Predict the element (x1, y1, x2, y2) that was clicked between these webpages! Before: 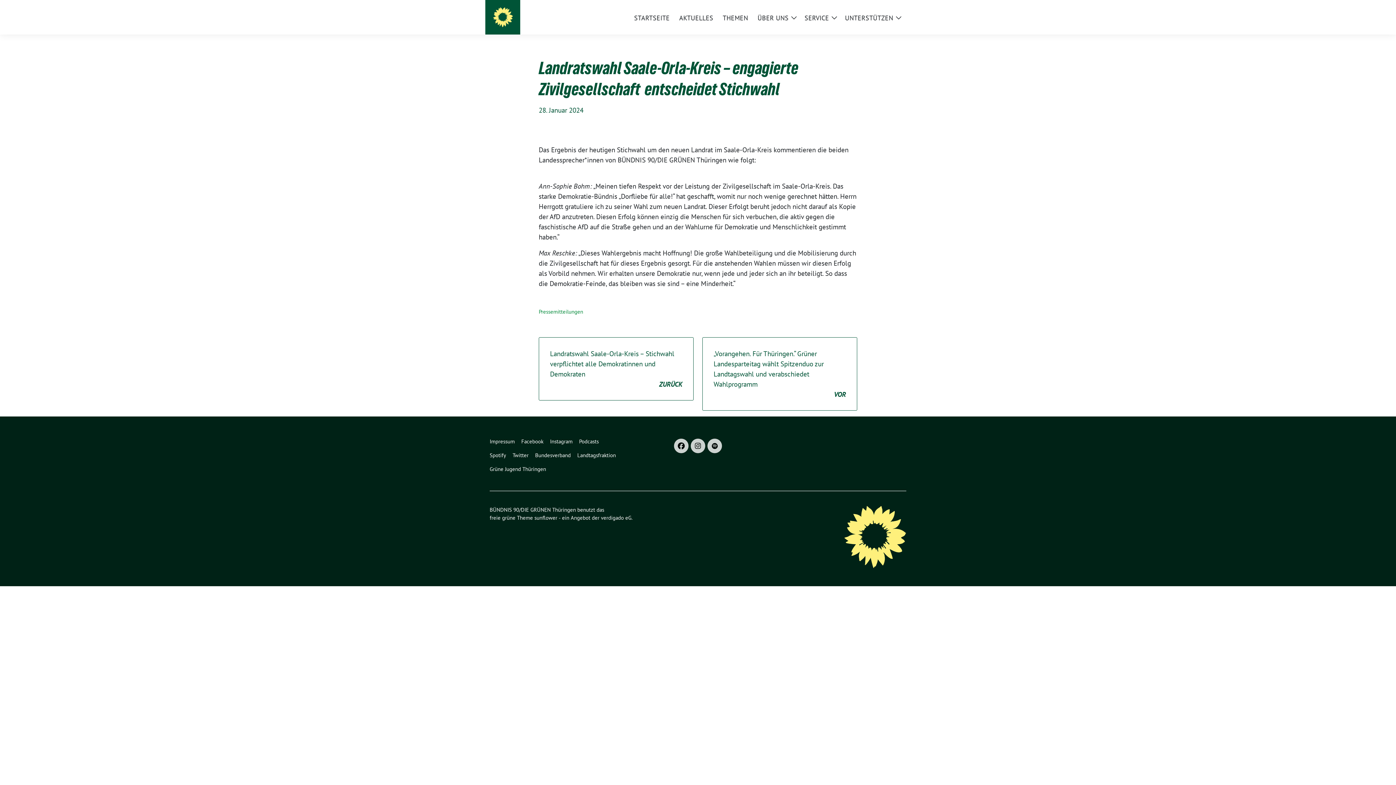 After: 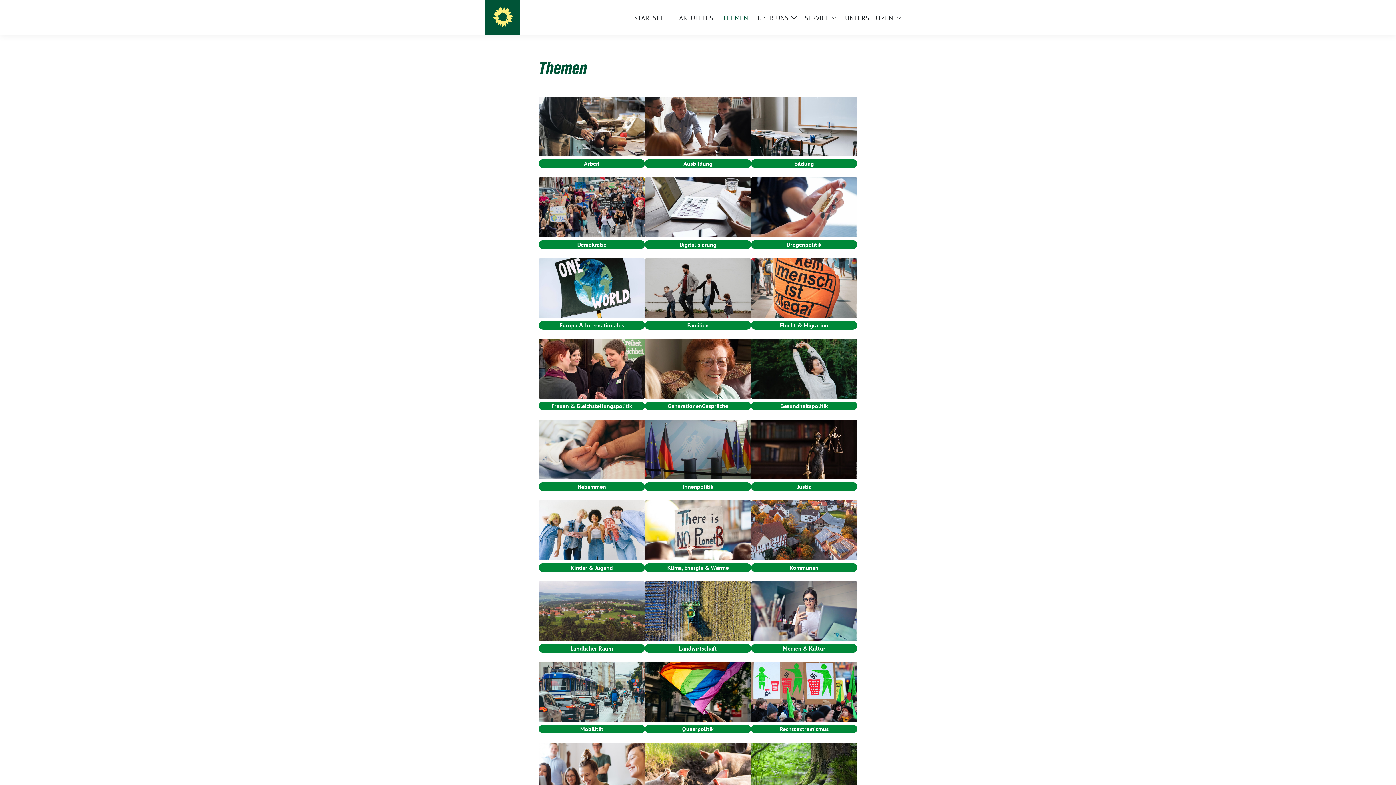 Action: bbox: (722, 9, 748, 25) label: THEMEN